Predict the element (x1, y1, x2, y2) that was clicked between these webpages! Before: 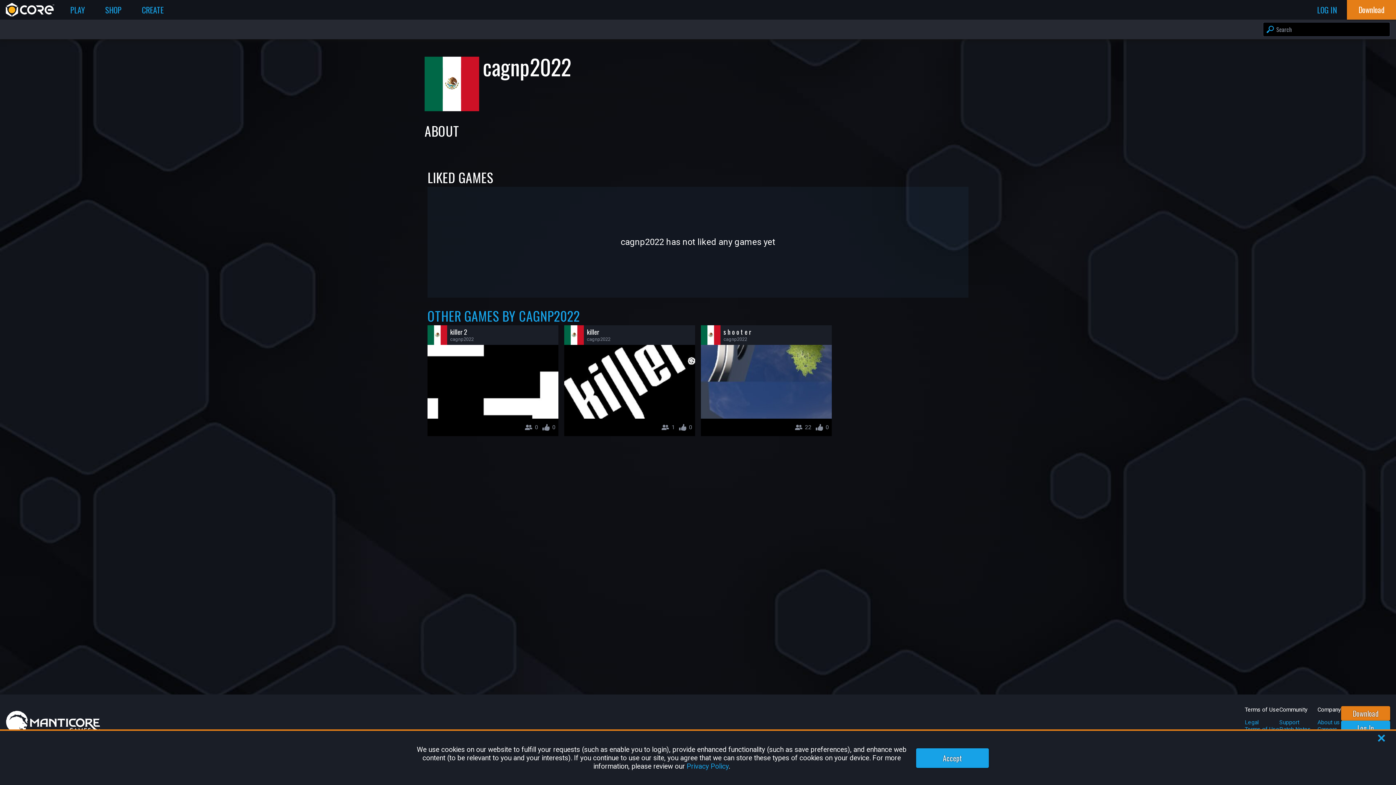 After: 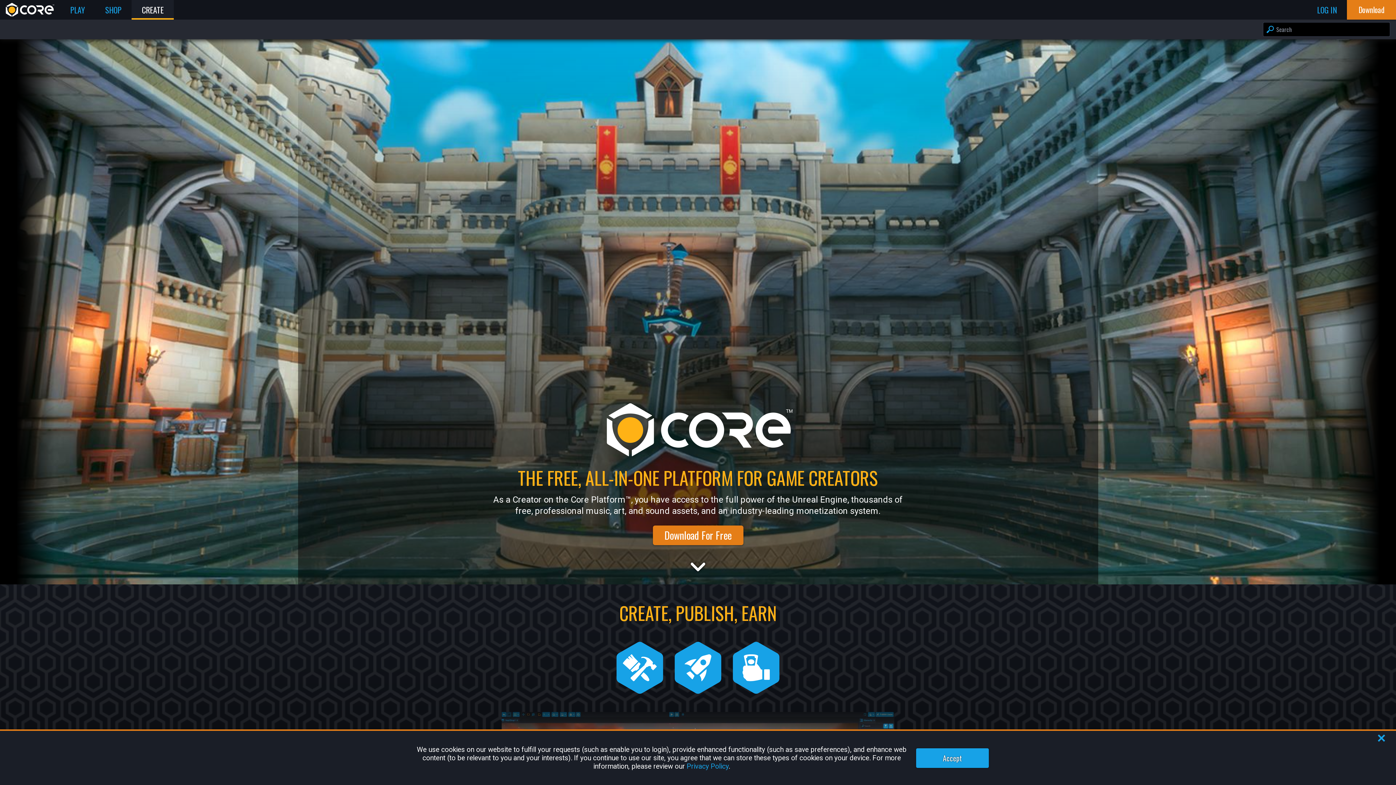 Action: bbox: (131, 0, 173, 19) label: CREATE